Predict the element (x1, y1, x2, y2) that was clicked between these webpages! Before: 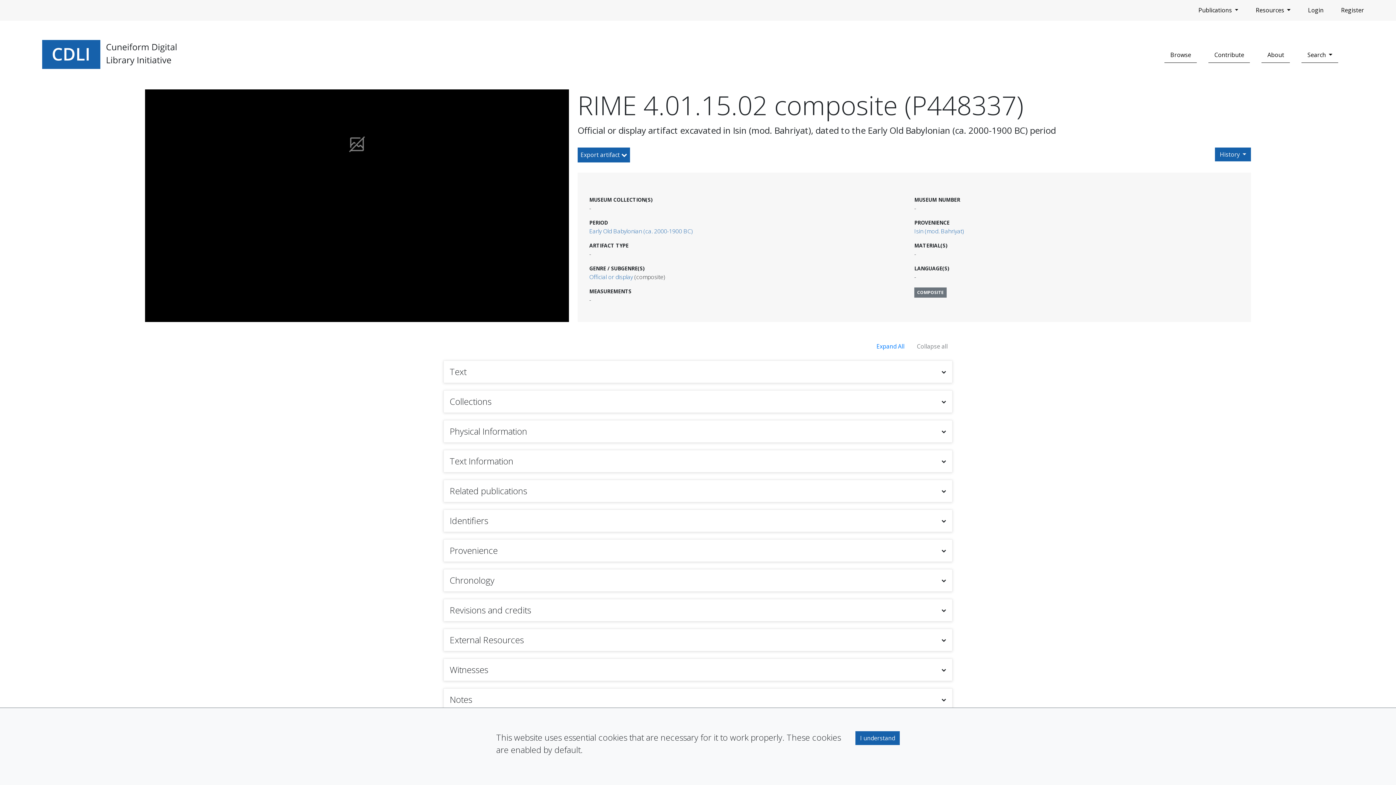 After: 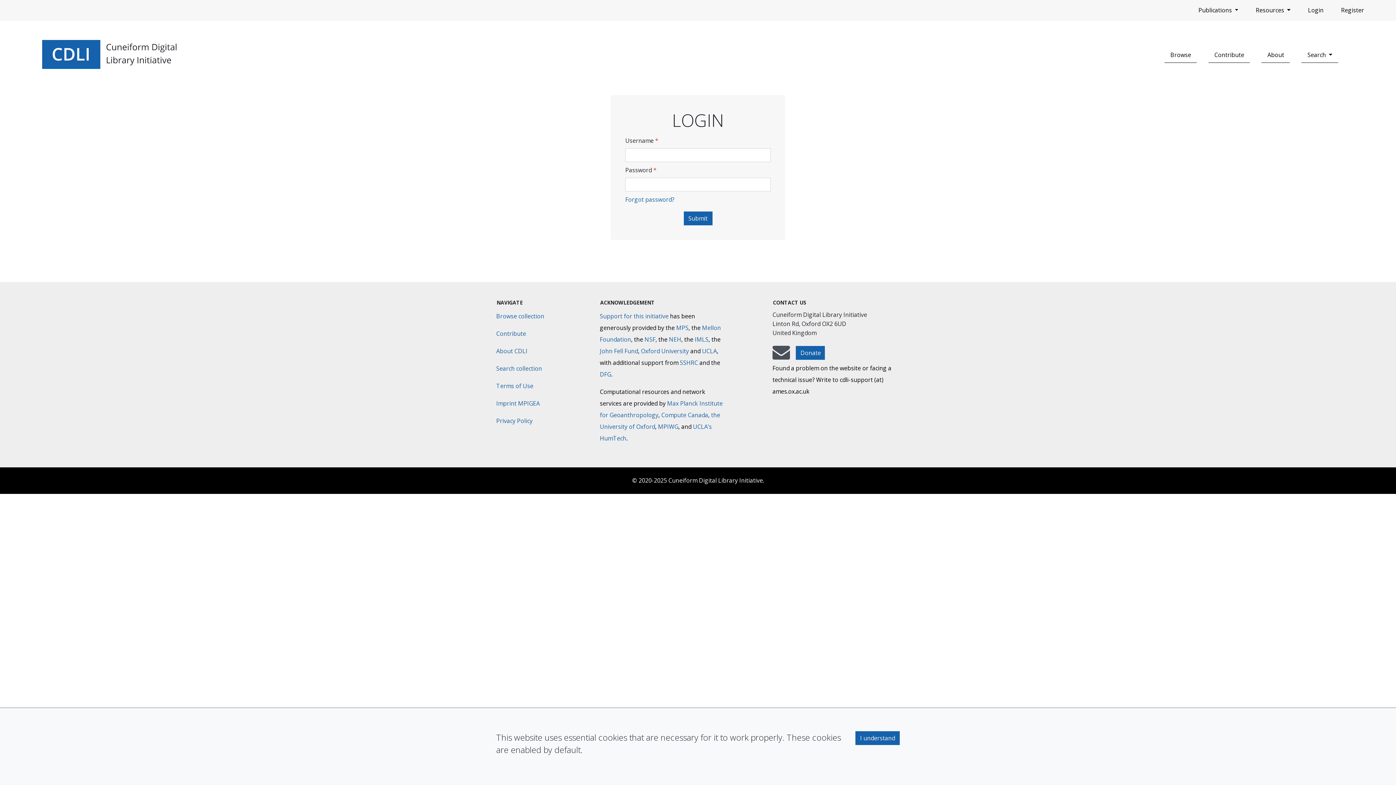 Action: bbox: (1305, 2, 1326, 17) label: Login